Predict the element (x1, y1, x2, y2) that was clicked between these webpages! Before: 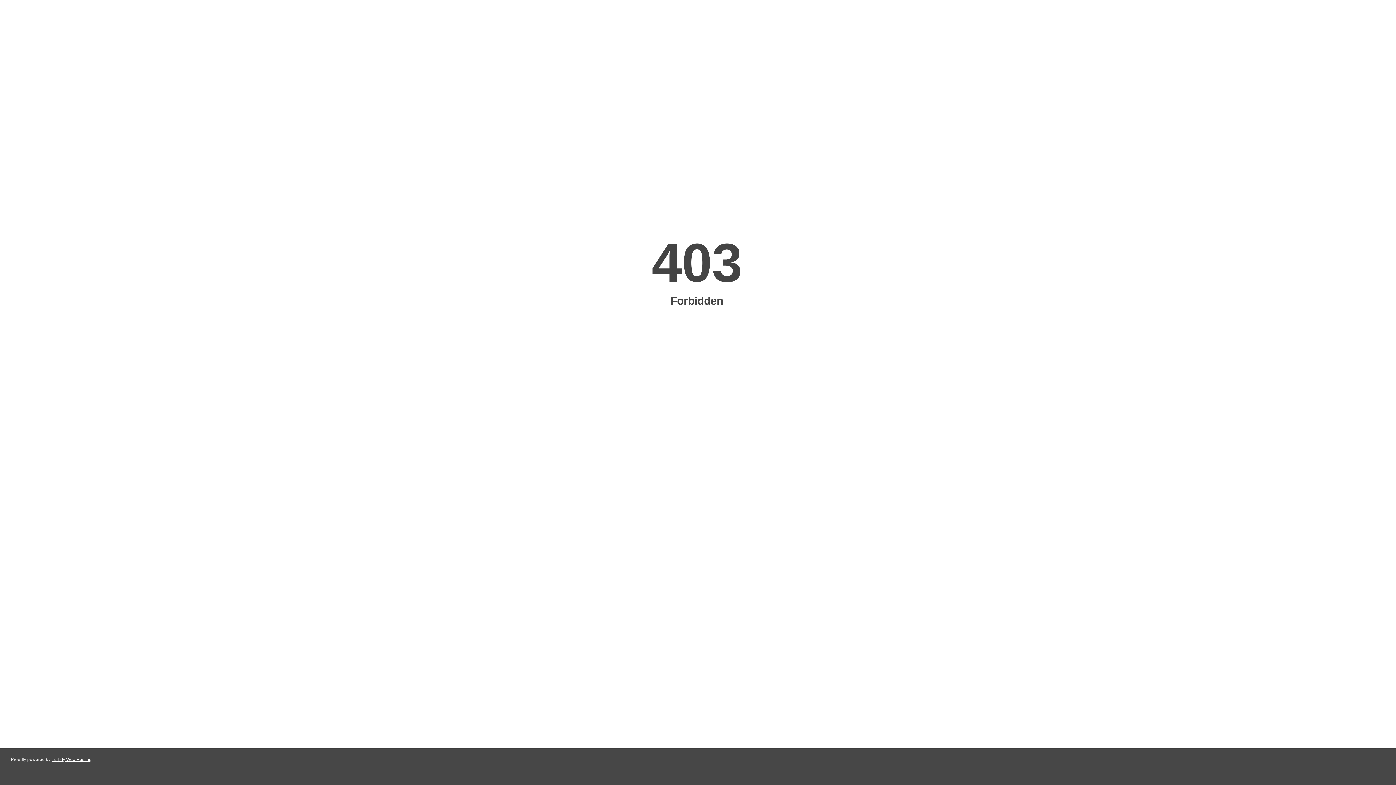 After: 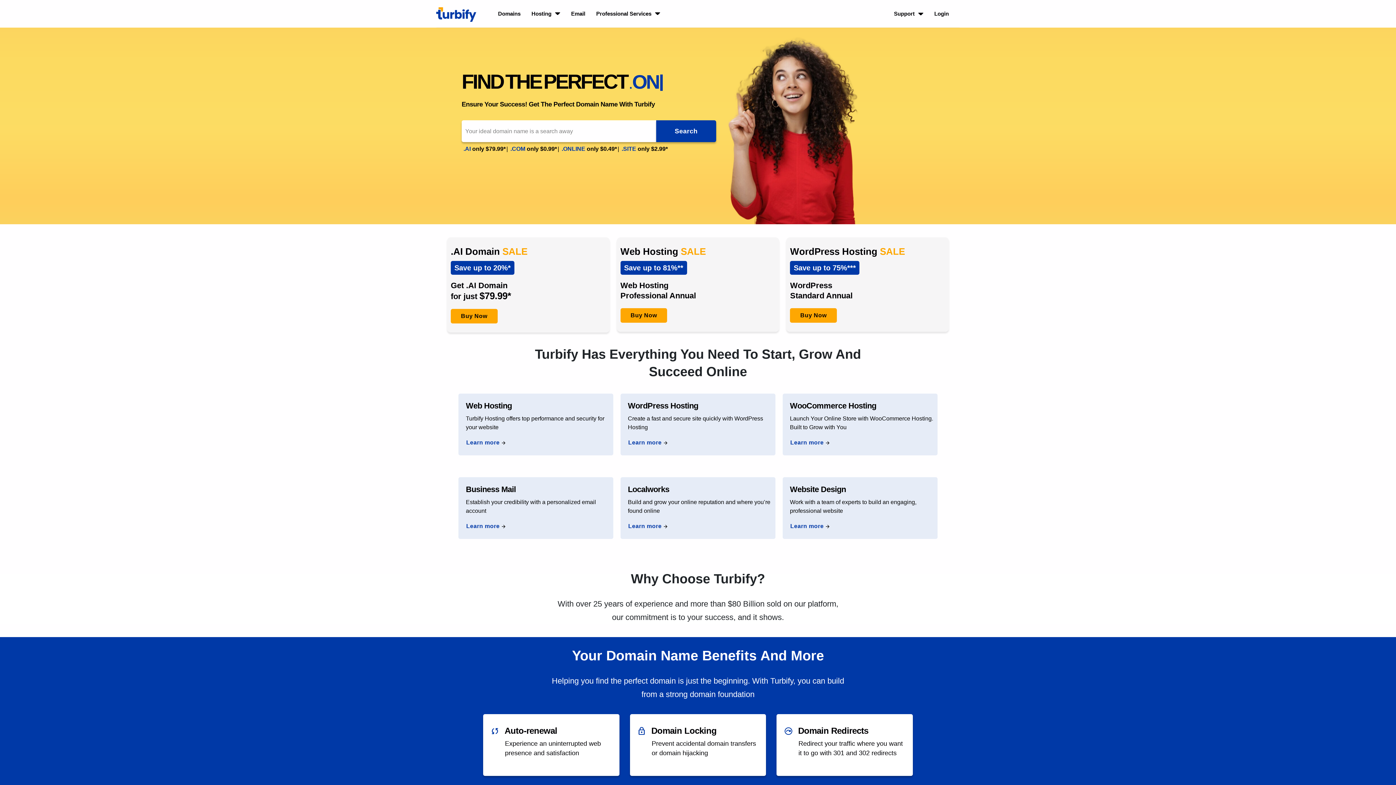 Action: label: Turbify Web Hosting bbox: (51, 757, 91, 762)